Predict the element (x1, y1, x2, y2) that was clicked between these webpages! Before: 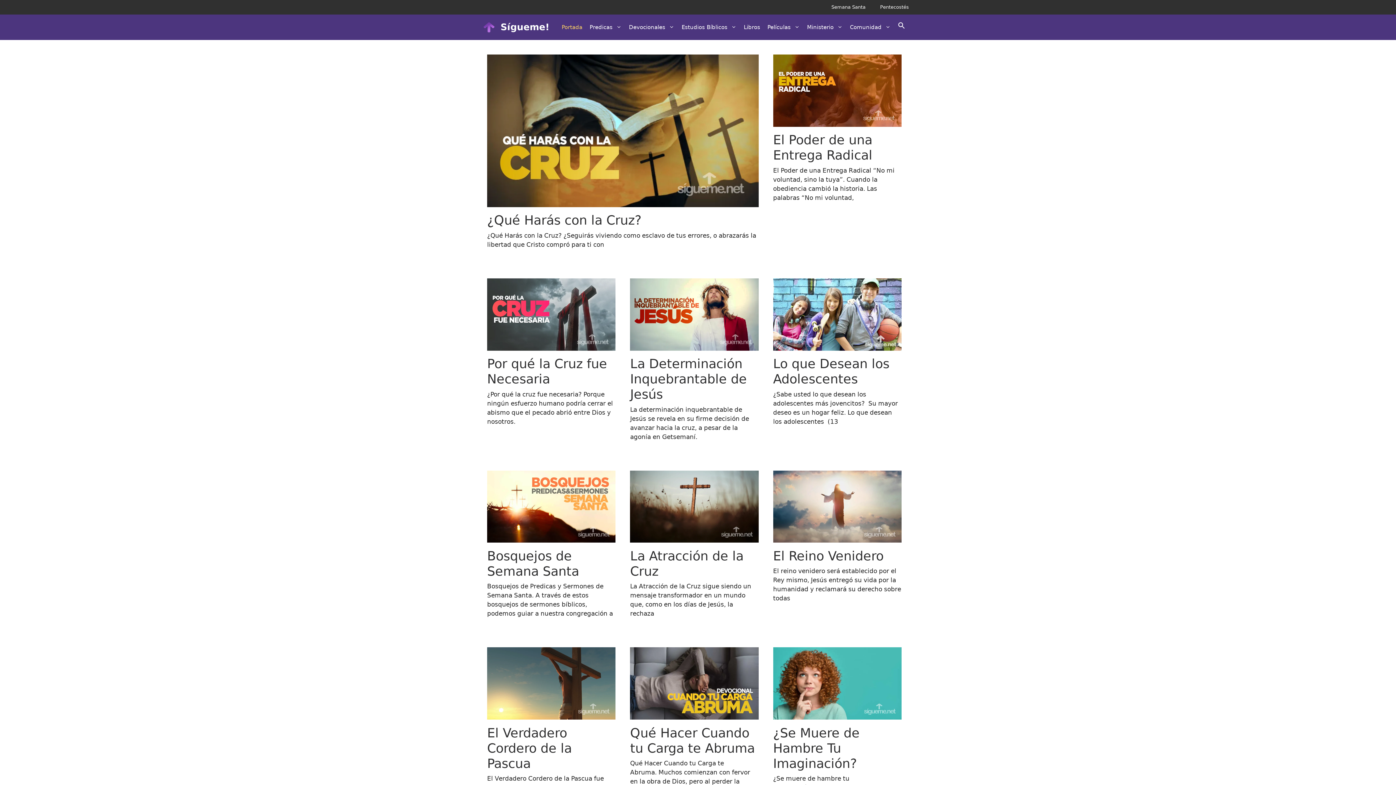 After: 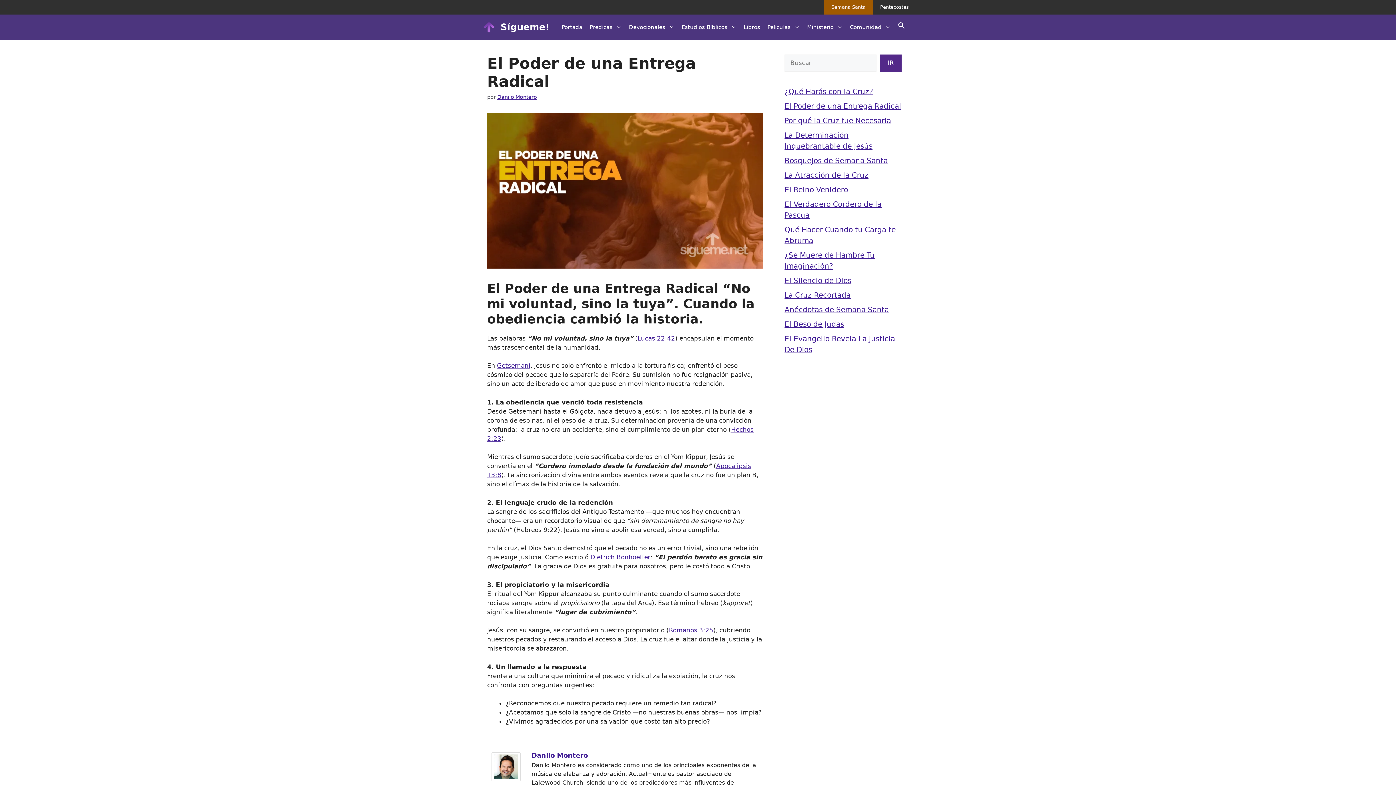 Action: label: El Poder de una Entrega Radical bbox: (773, 132, 872, 162)